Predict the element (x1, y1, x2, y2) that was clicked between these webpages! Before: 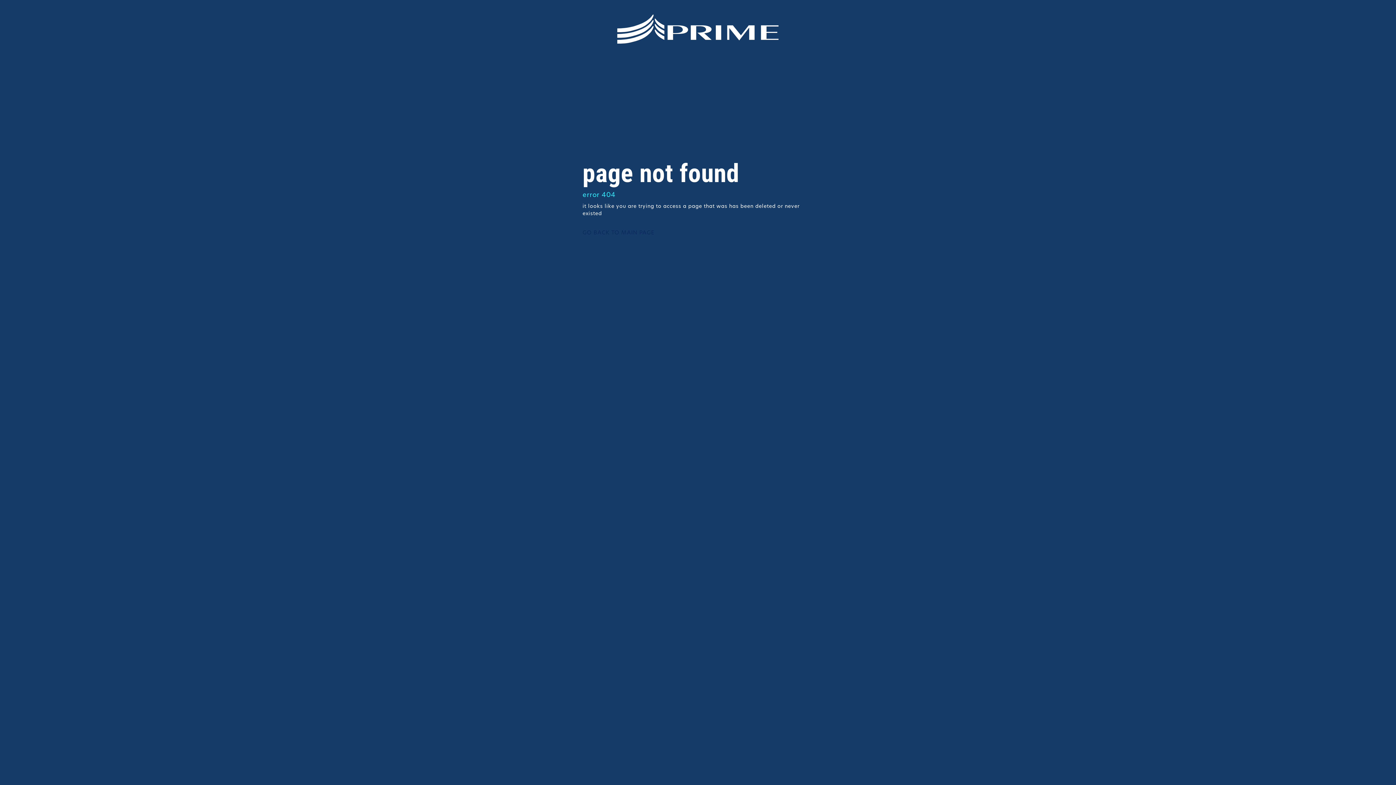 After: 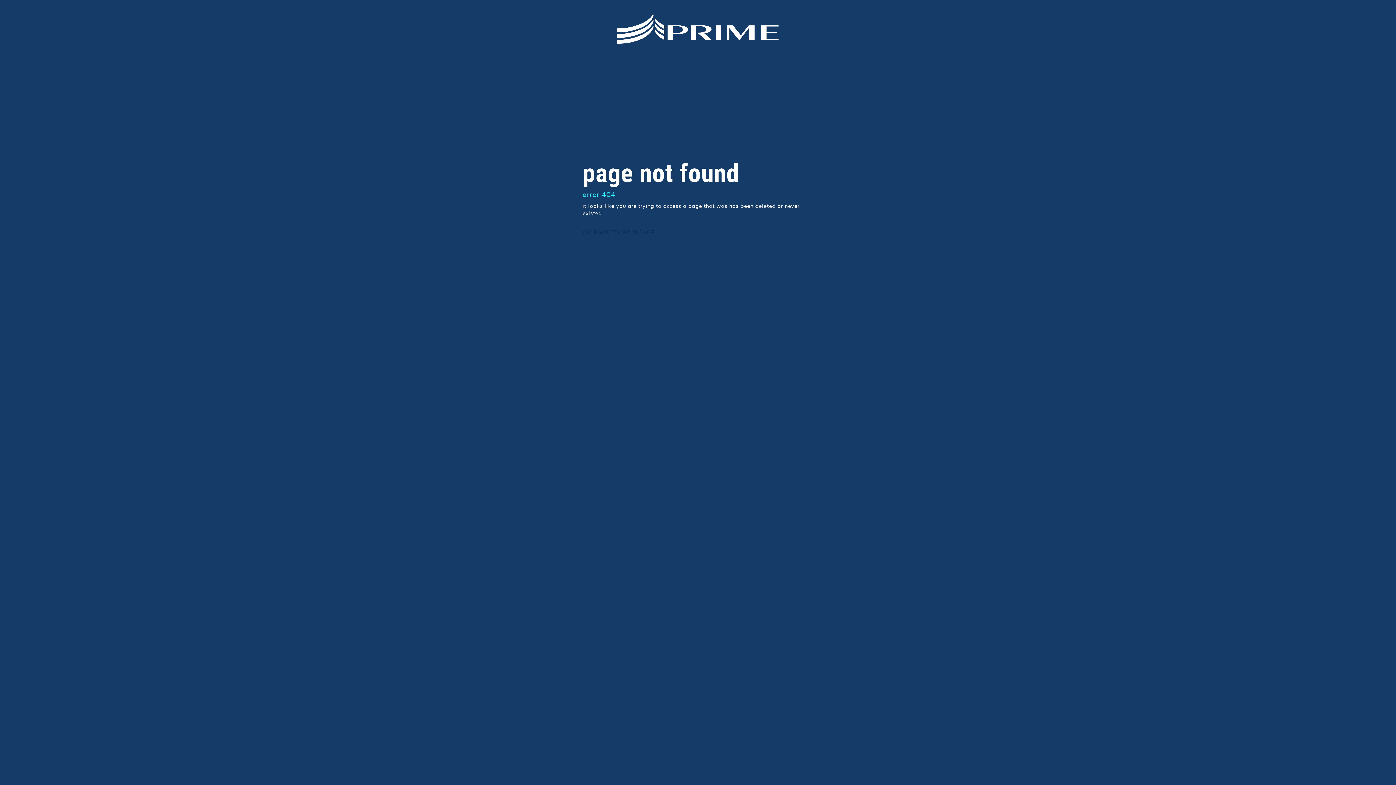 Action: bbox: (617, 26, 778, 32)